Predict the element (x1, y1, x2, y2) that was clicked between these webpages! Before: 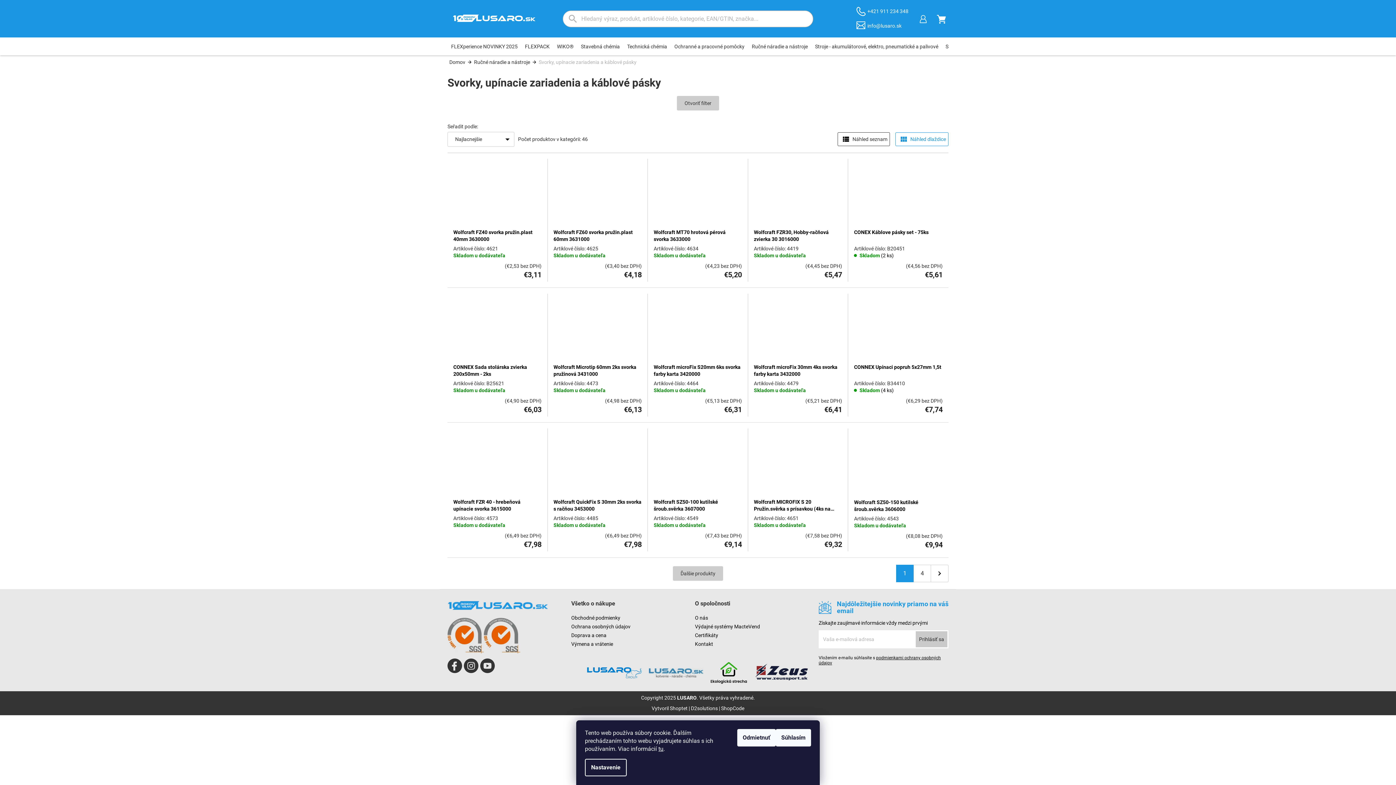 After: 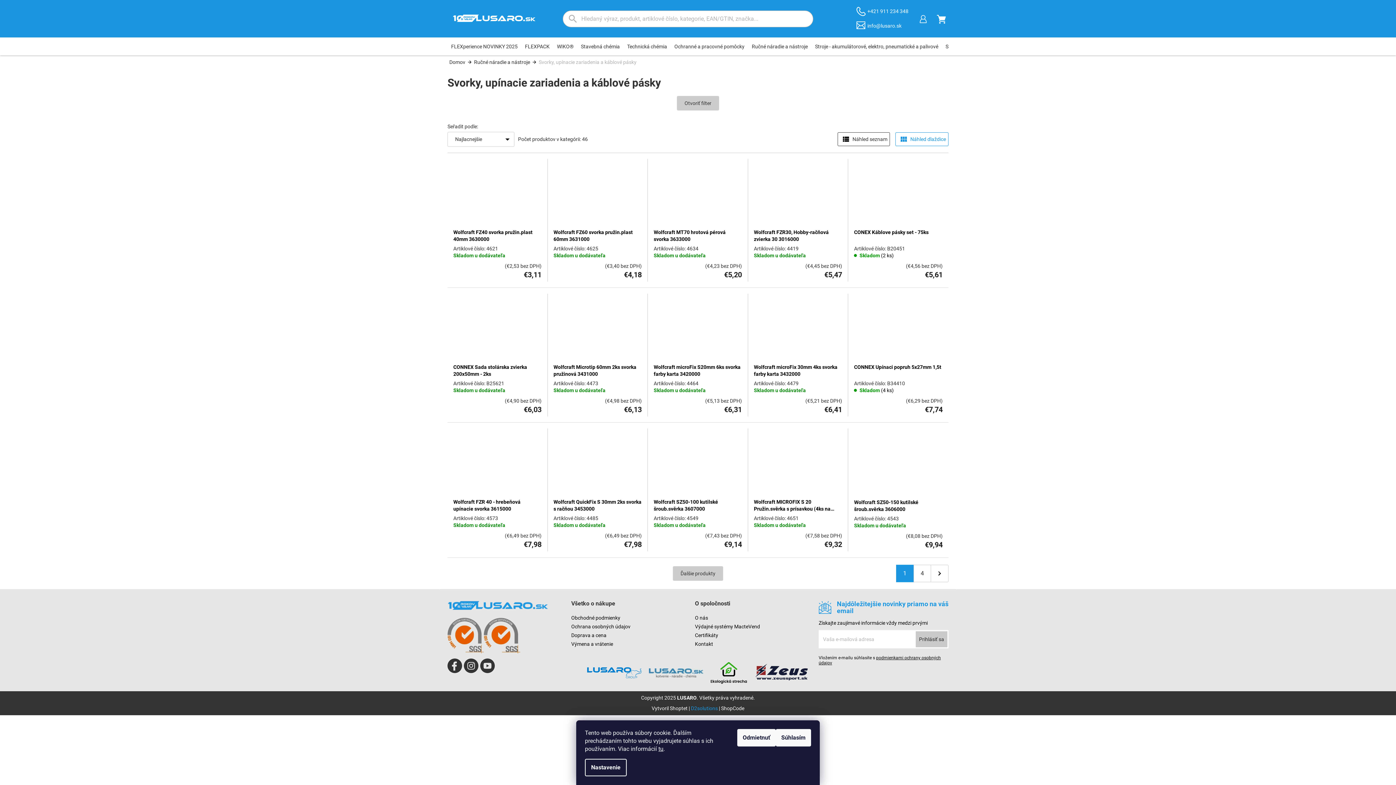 Action: bbox: (691, 705, 718, 711) label: D2solutions